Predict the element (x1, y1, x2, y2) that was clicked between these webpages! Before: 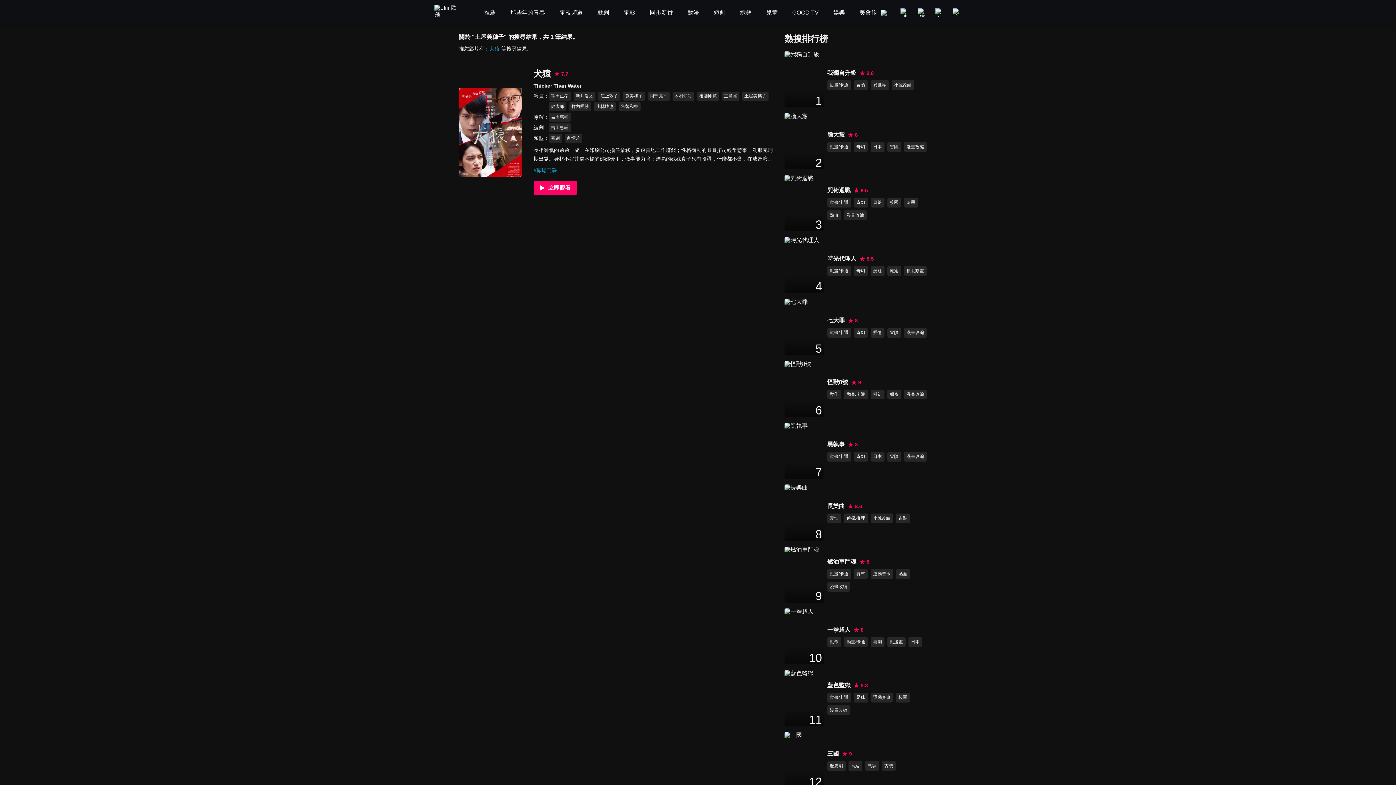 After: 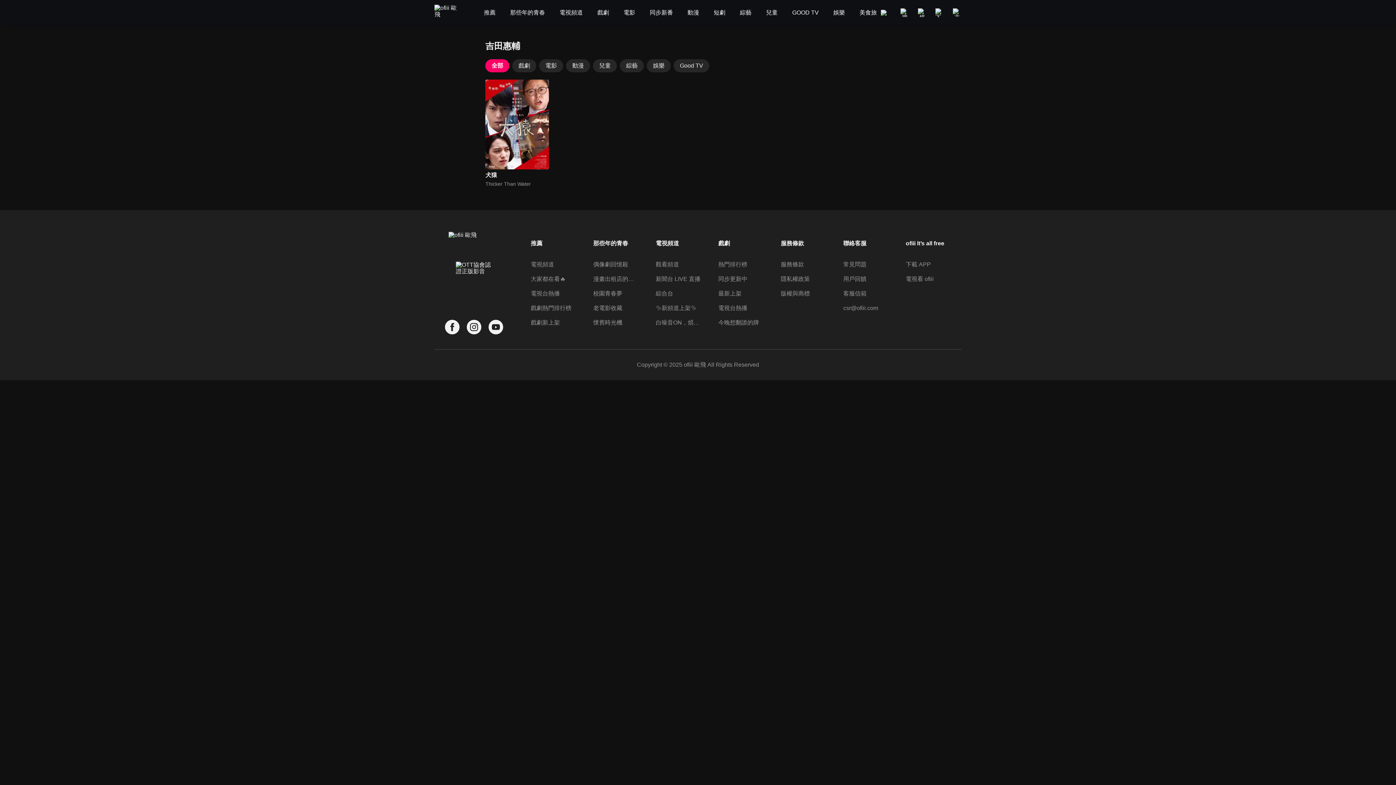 Action: bbox: (548, 123, 570, 132) label: 吉田惠輔